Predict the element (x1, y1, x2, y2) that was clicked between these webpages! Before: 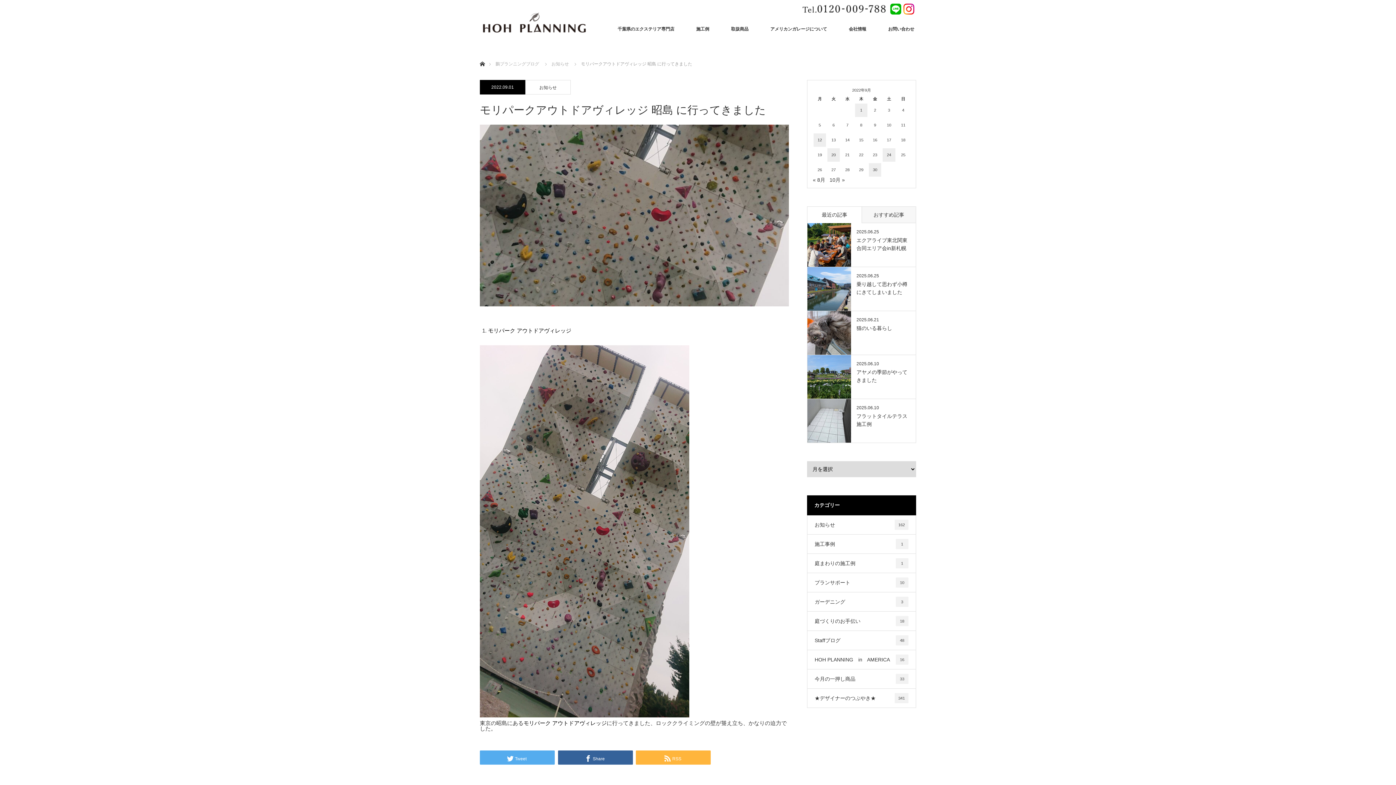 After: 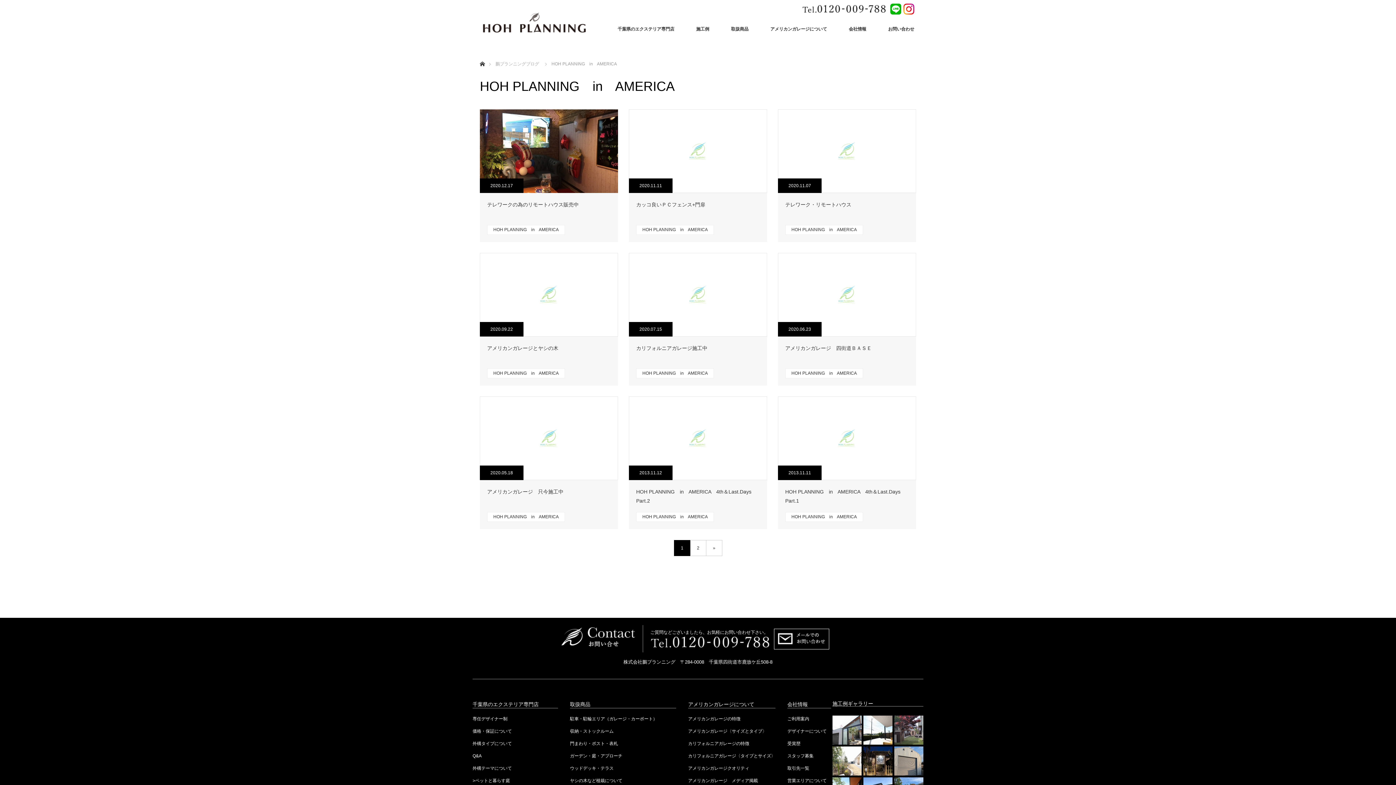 Action: bbox: (807, 650, 916, 669) label: HOH PLANNING　in　AMERICA
16